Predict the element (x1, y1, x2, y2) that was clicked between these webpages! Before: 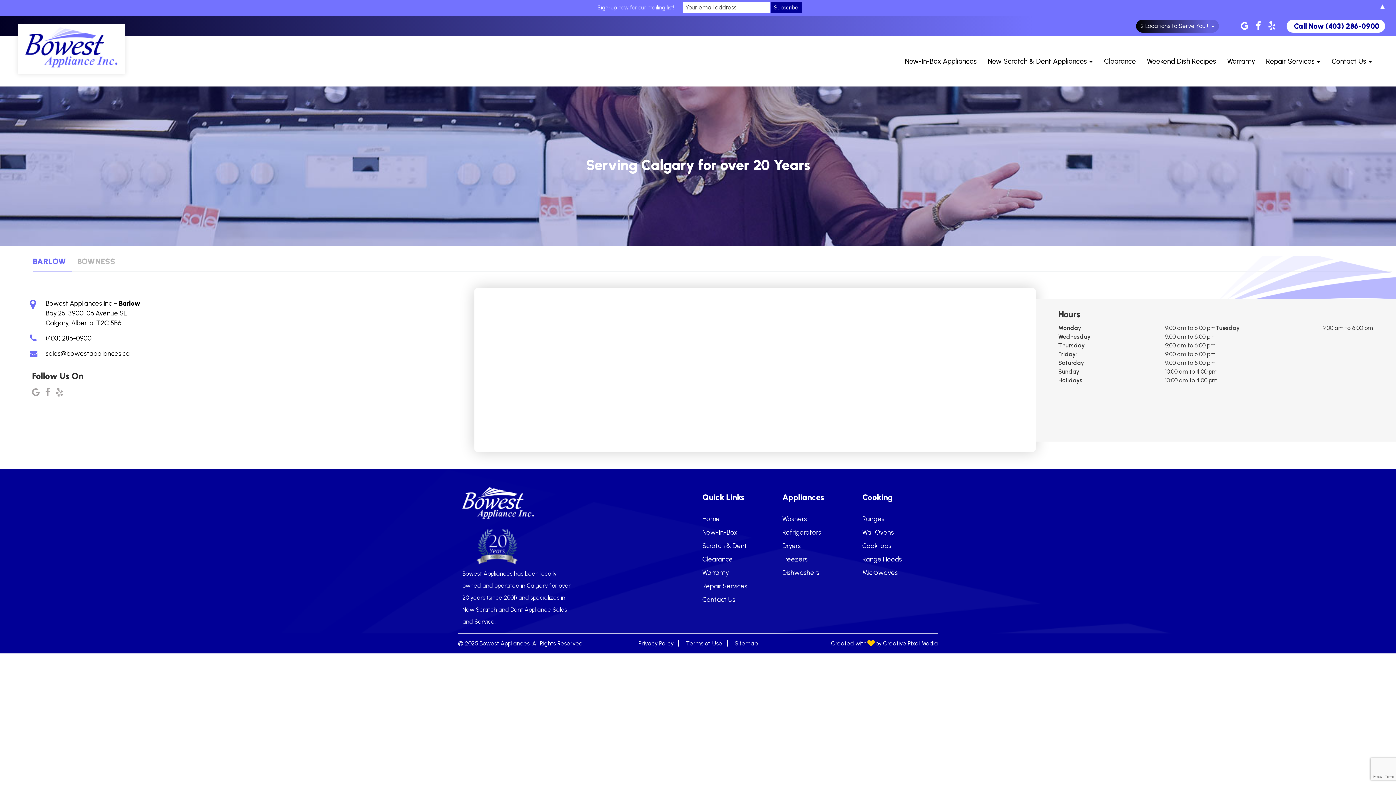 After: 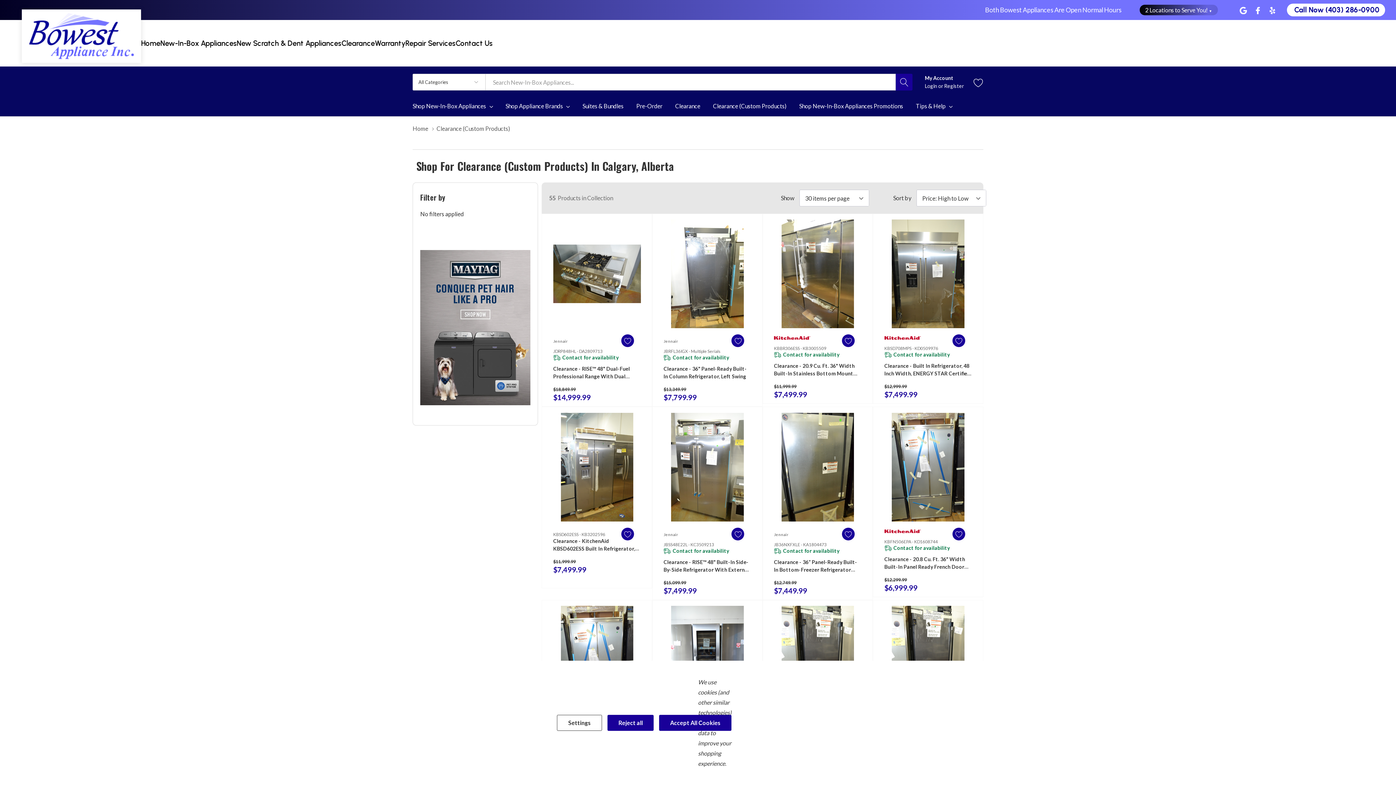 Action: label: Clearance bbox: (1104, 57, 1136, 65)